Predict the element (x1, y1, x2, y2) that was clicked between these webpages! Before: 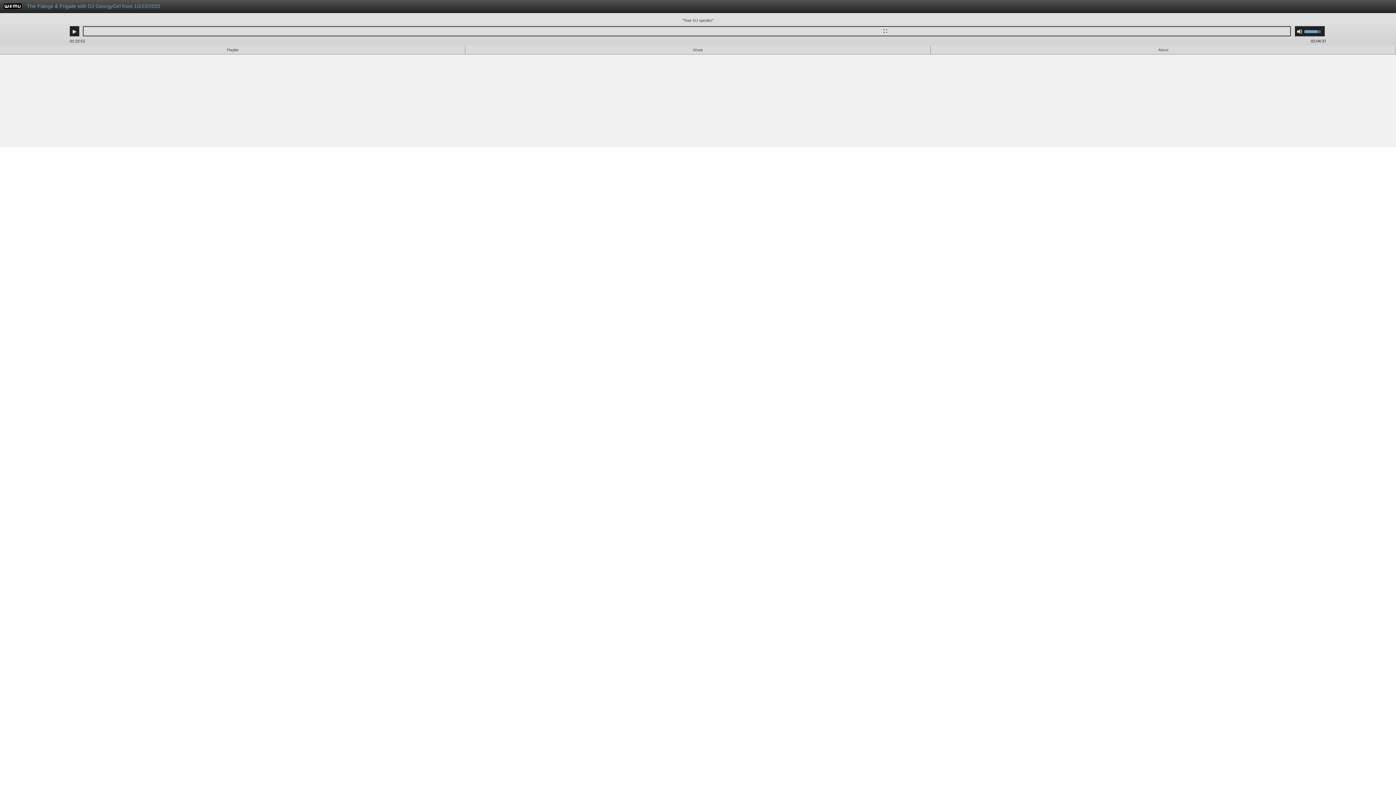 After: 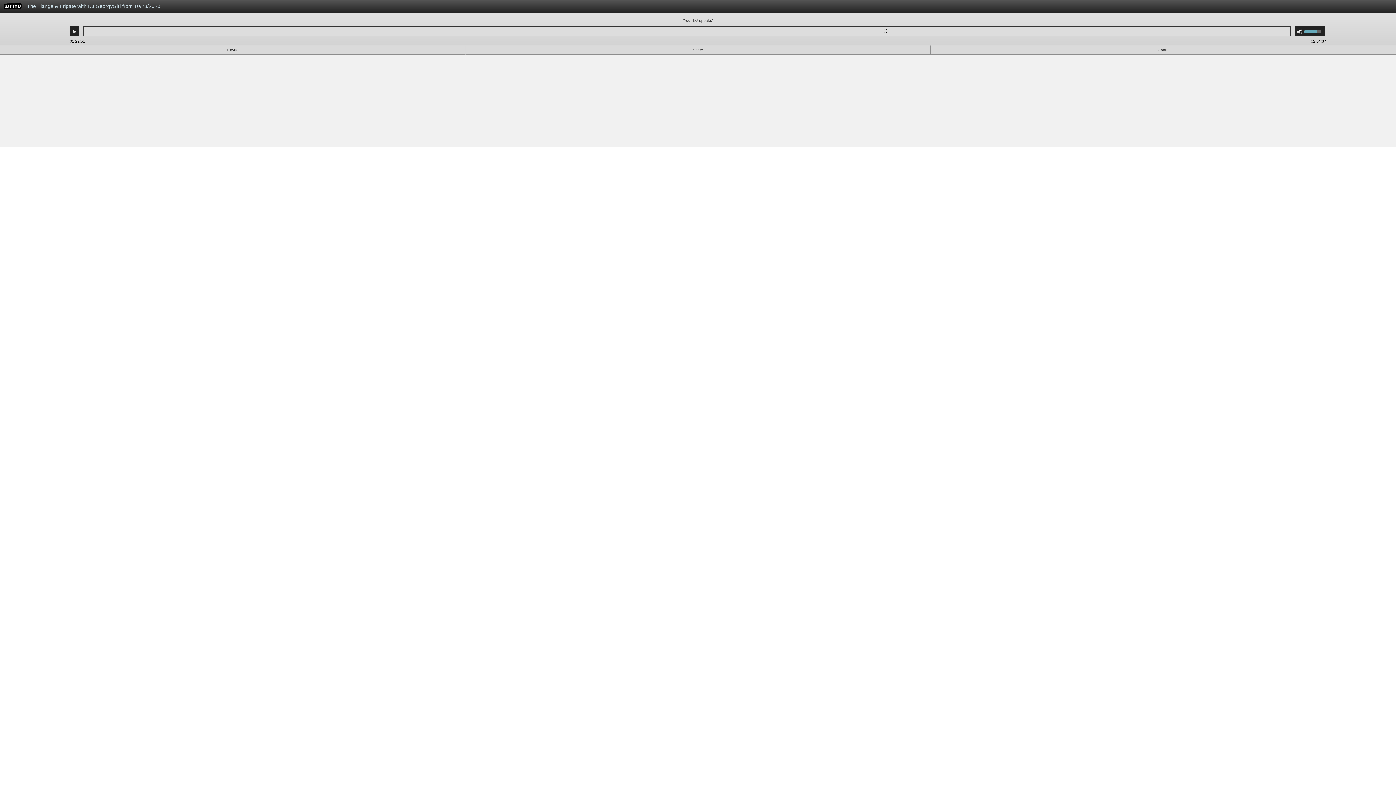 Action: bbox: (23, 0, 995, 16) label: The Flange & Frigate with DJ GeorgyGirl from 10/23/2020